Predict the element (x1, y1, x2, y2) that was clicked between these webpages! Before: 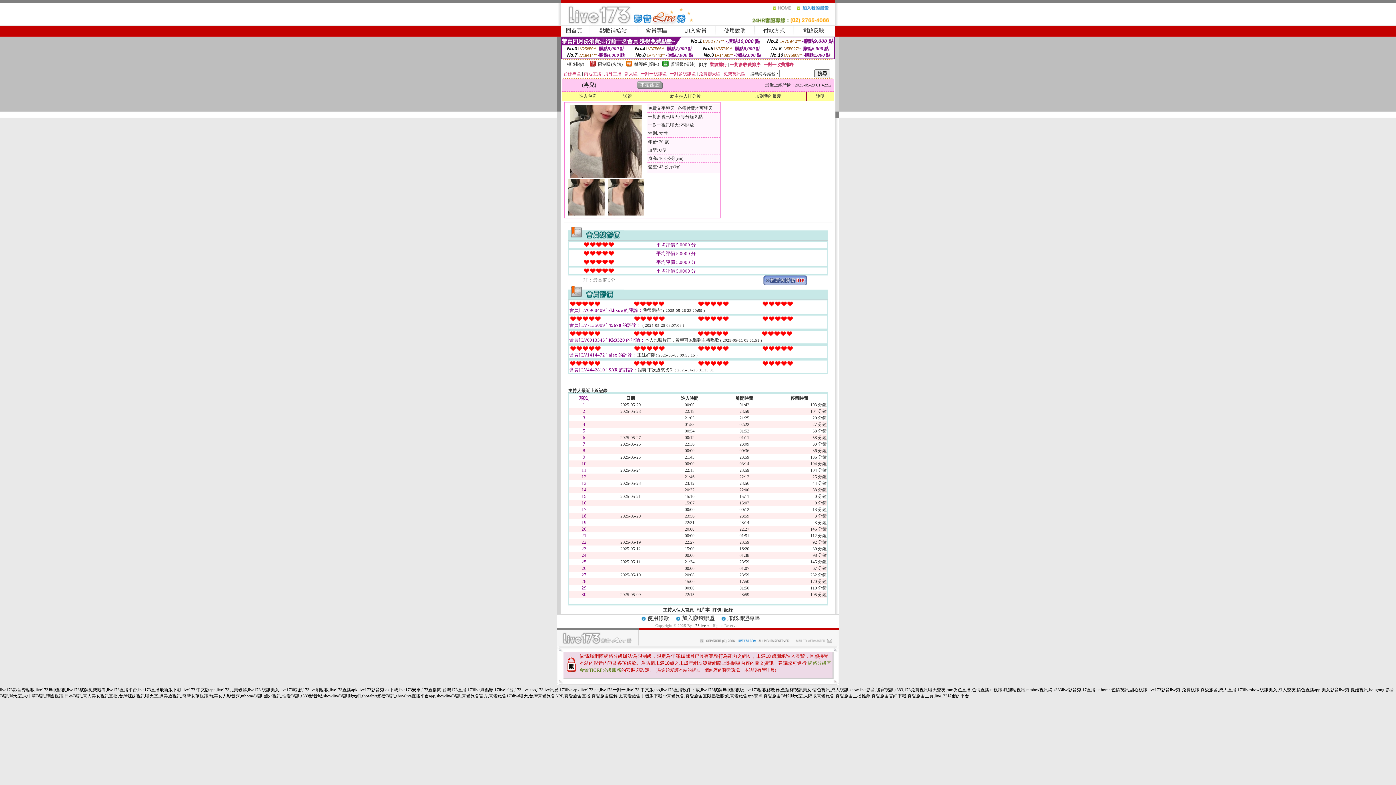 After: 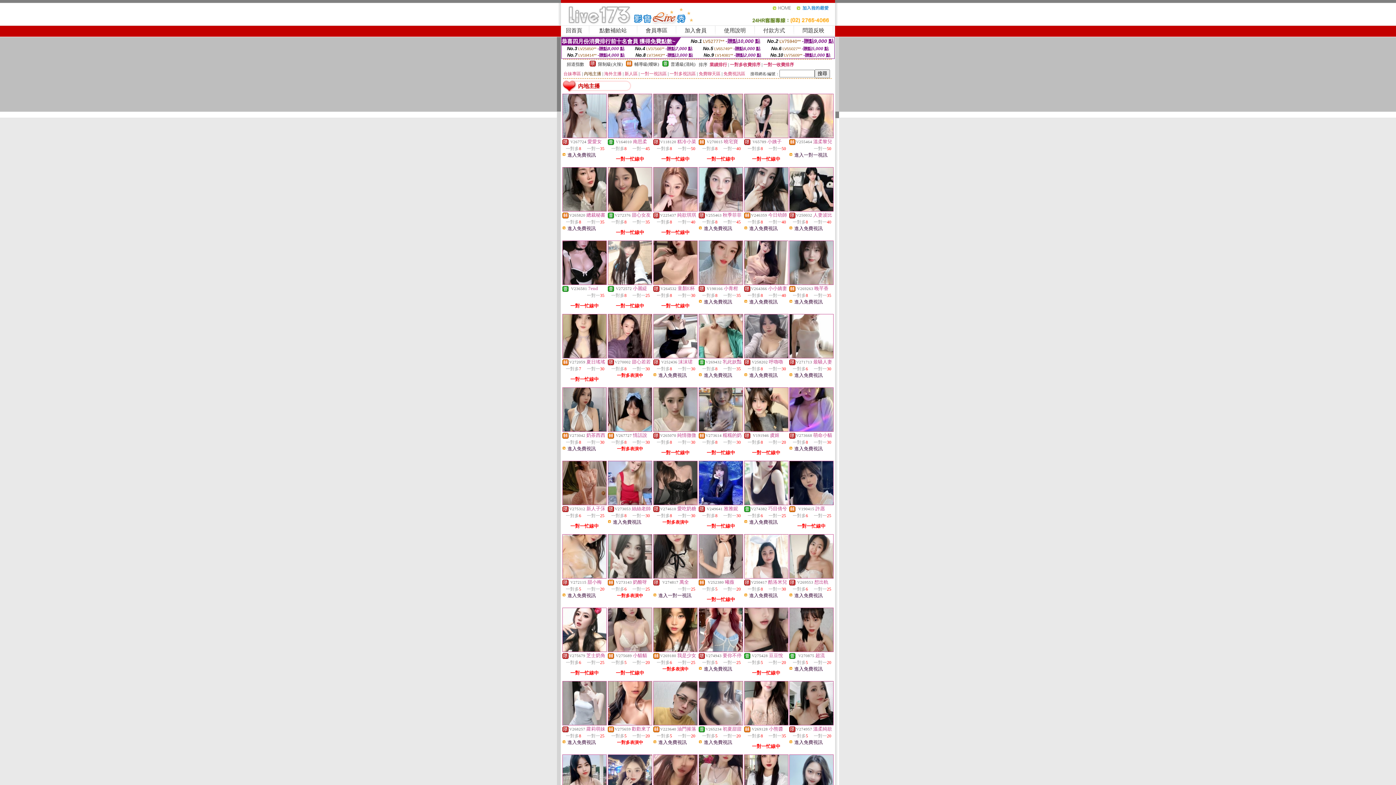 Action: bbox: (584, 71, 601, 76) label: 內地主播